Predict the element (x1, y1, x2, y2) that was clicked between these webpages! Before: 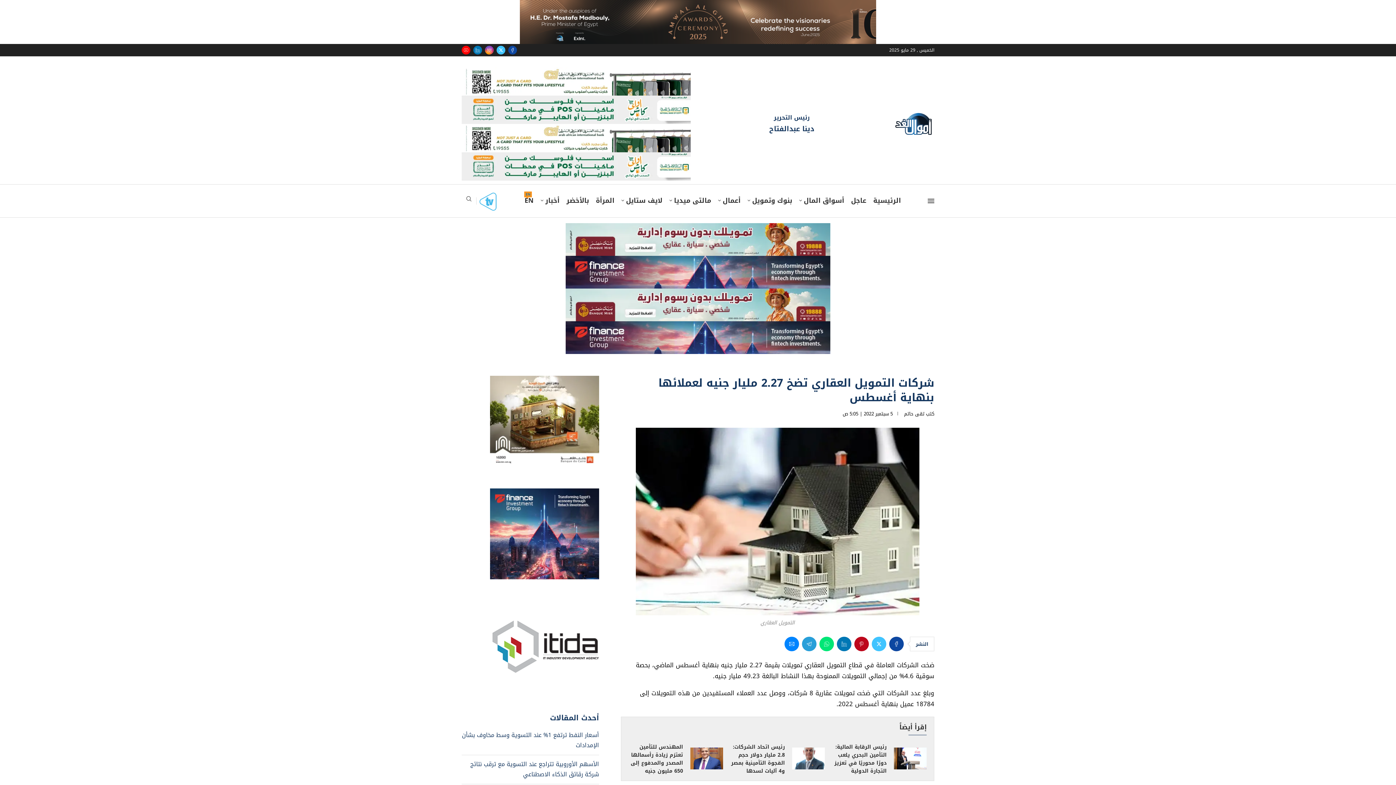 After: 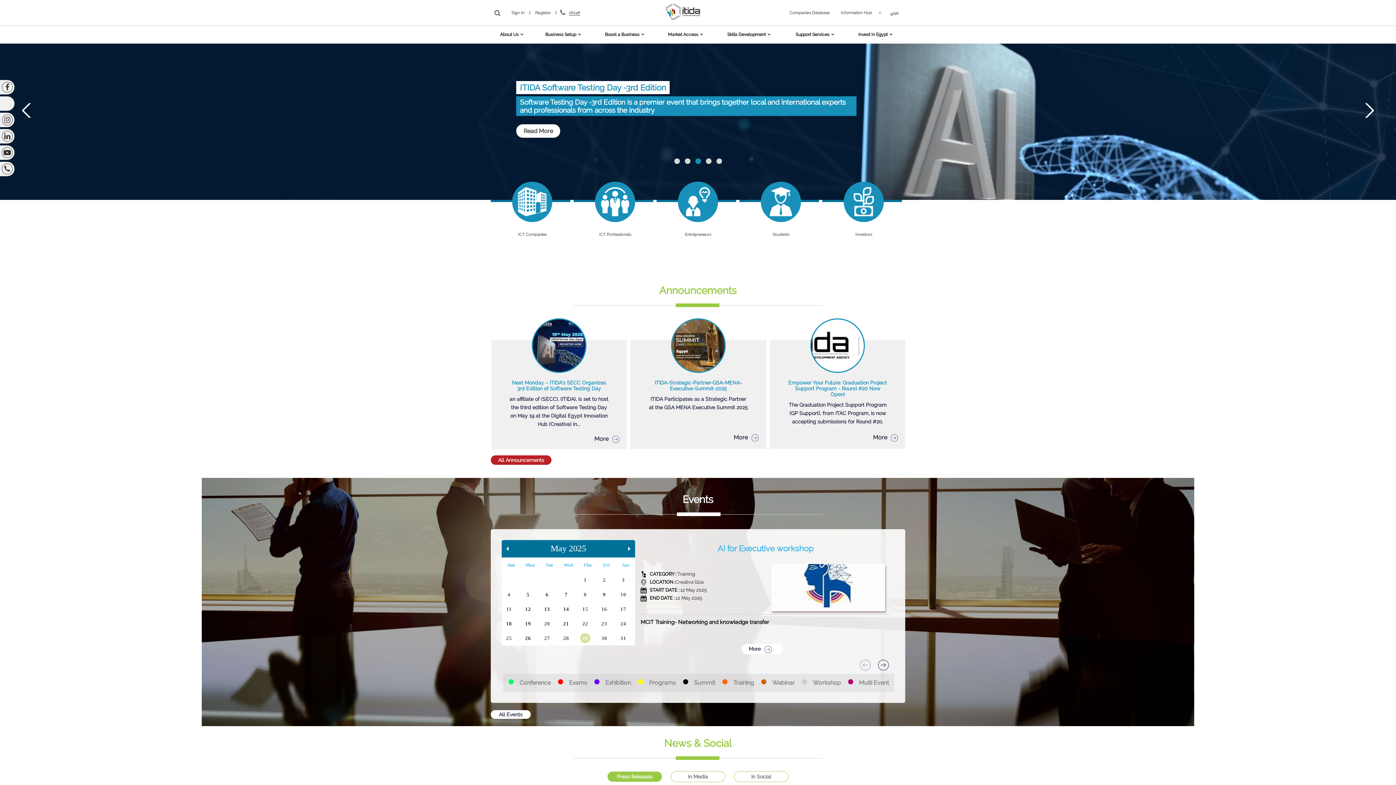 Action: bbox: (490, 601, 599, 612)